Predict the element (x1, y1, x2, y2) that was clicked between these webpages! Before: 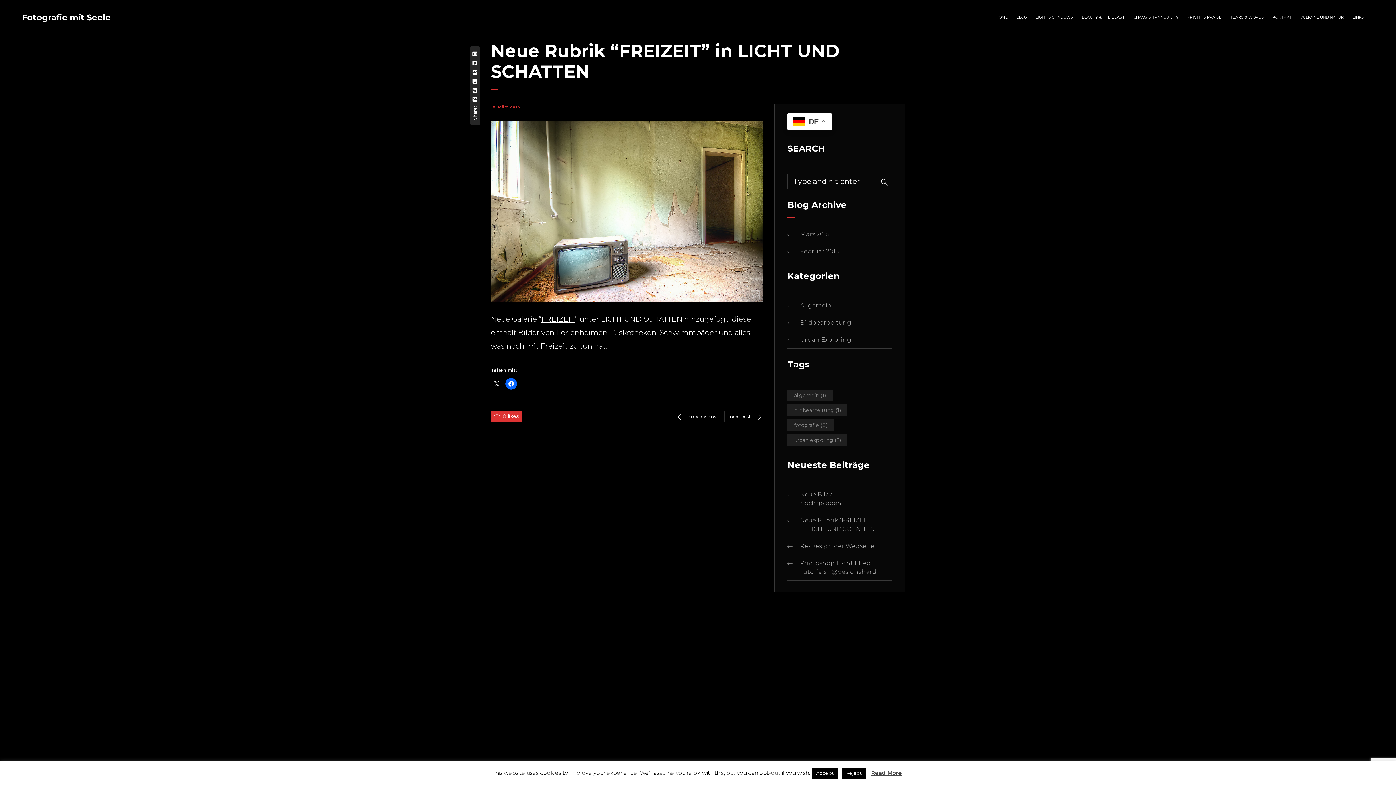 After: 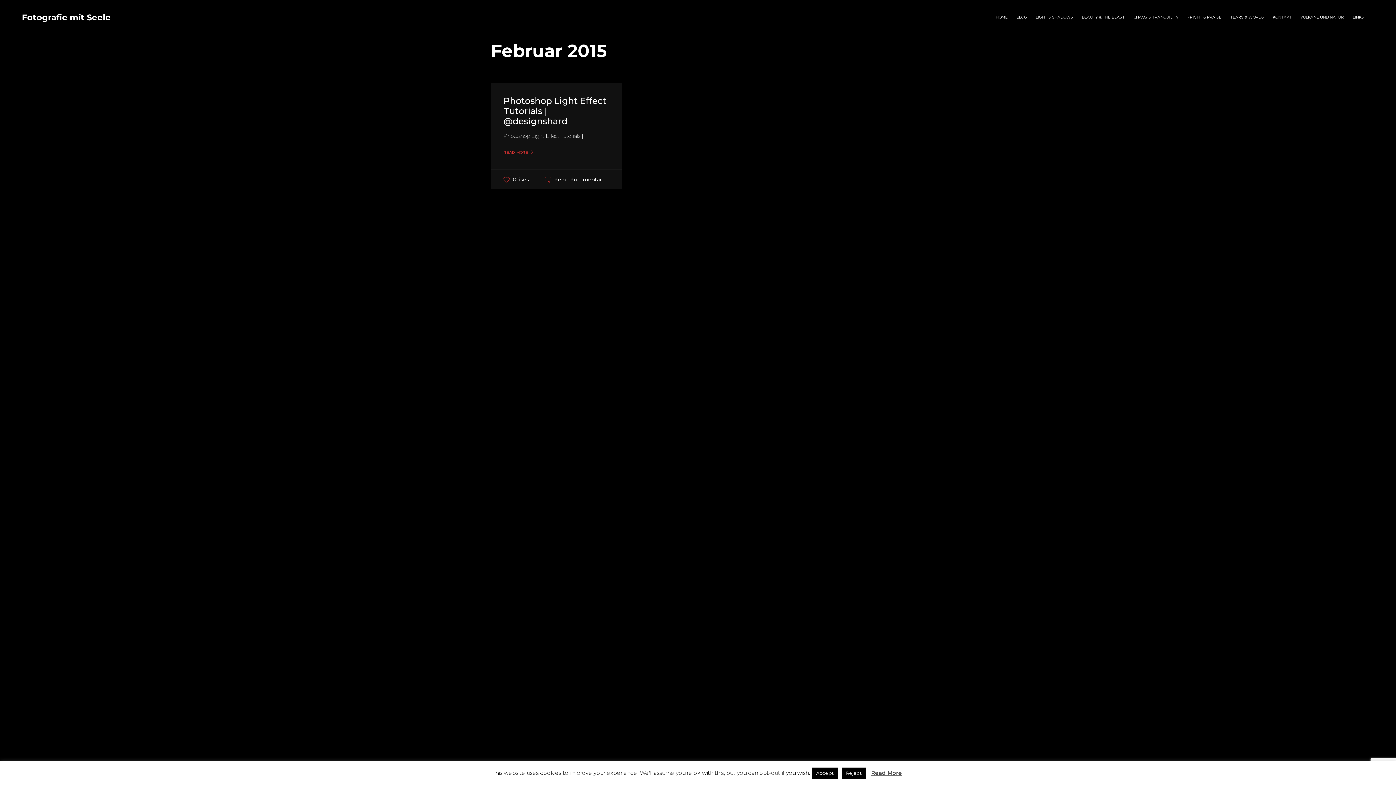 Action: bbox: (800, 247, 838, 254) label: Februar 2015